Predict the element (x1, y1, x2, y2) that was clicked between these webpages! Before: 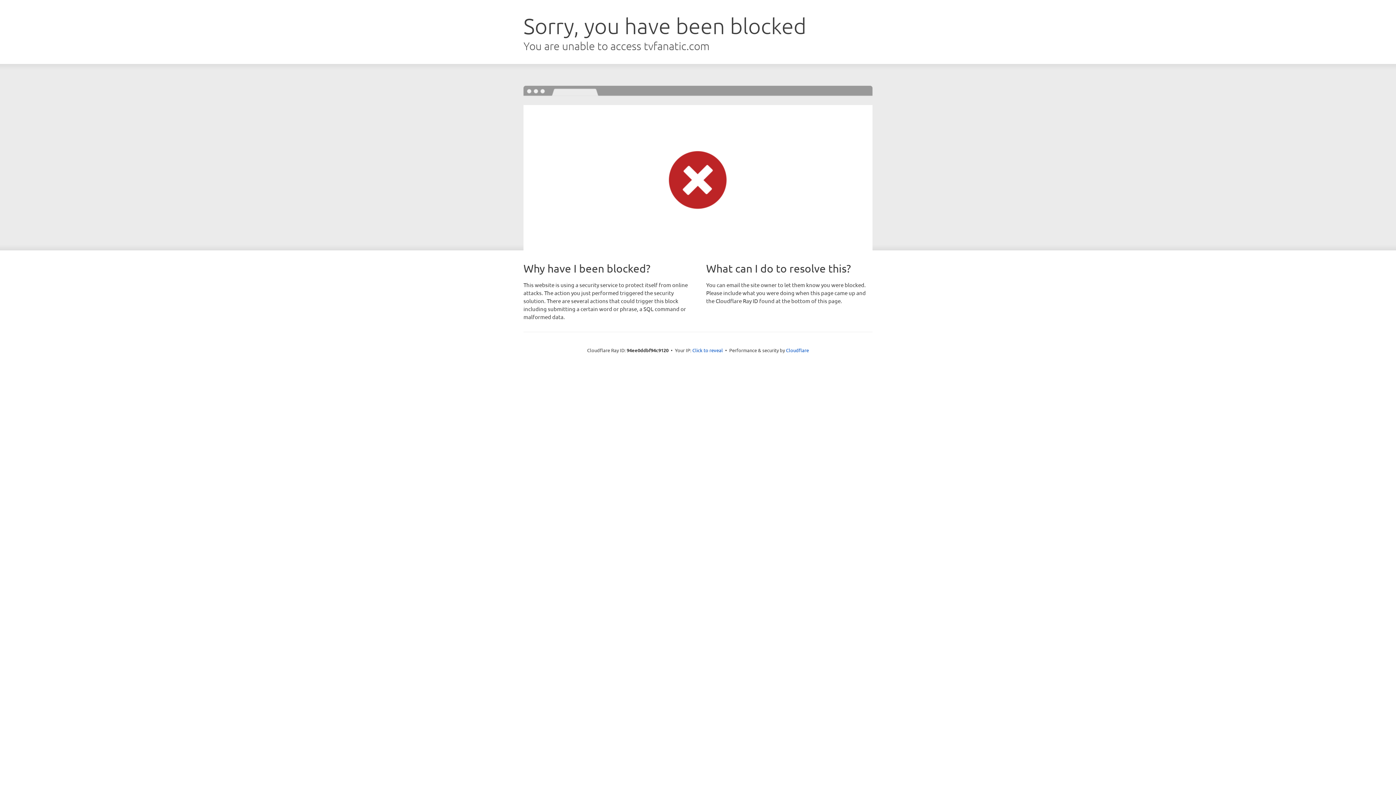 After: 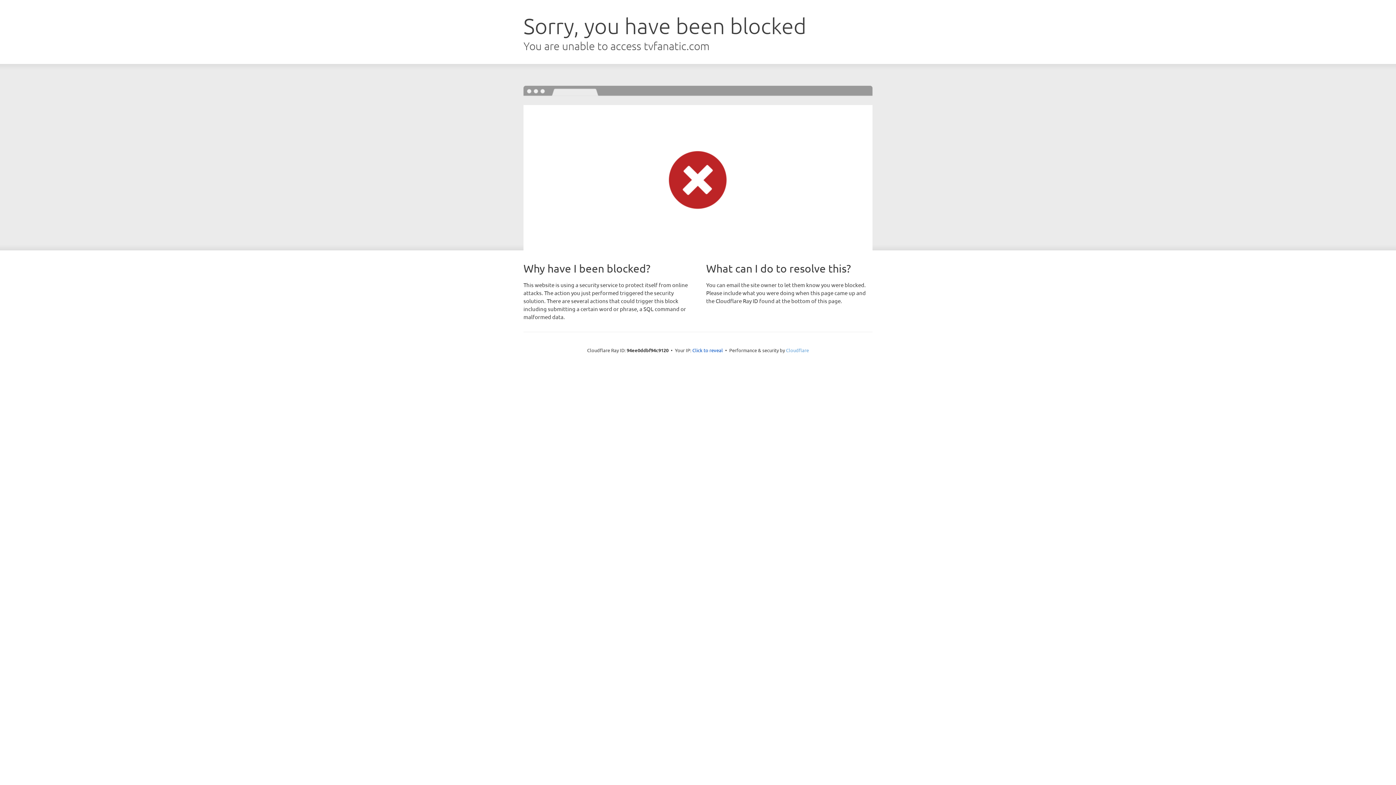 Action: label: Cloudflare bbox: (786, 347, 809, 353)